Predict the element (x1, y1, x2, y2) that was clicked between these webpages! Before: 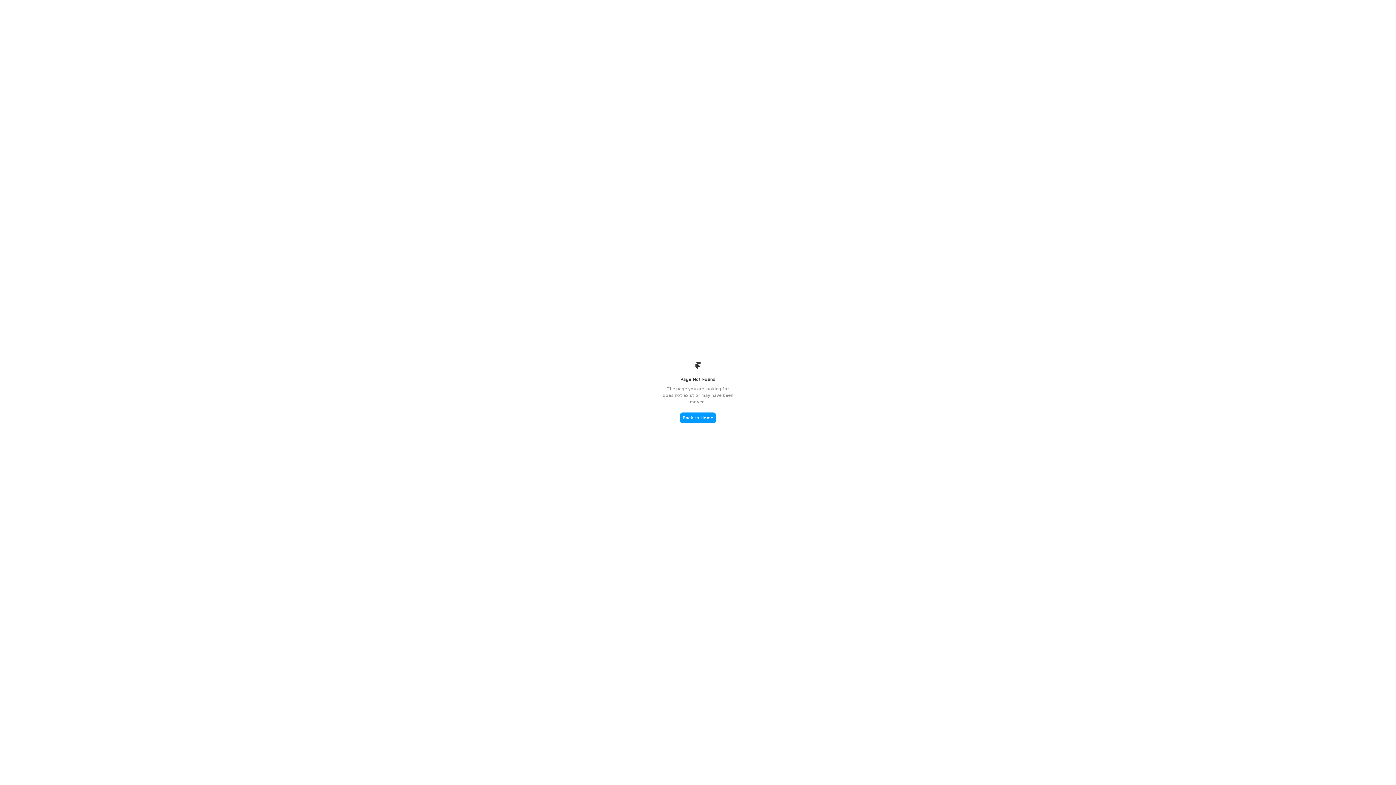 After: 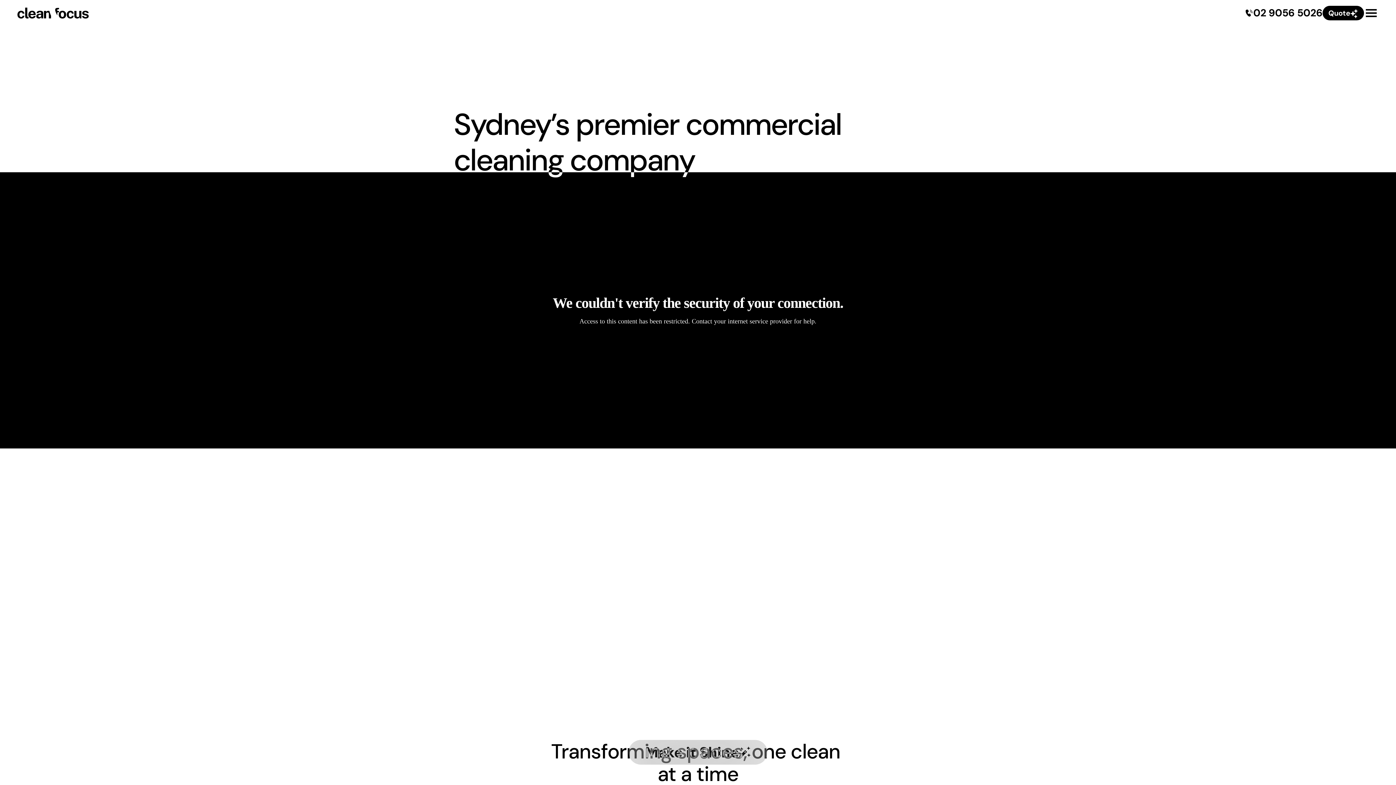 Action: bbox: (680, 412, 716, 423) label: Back to Home